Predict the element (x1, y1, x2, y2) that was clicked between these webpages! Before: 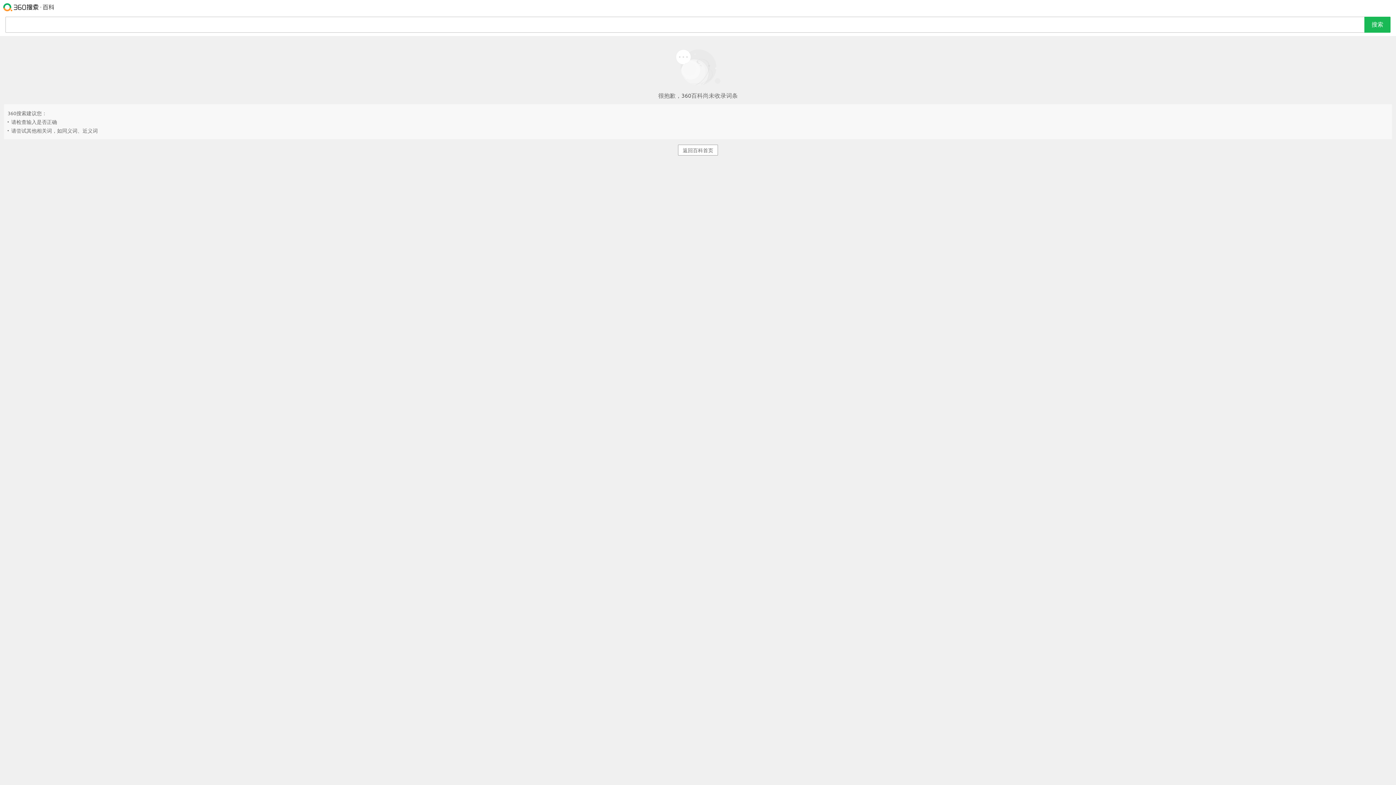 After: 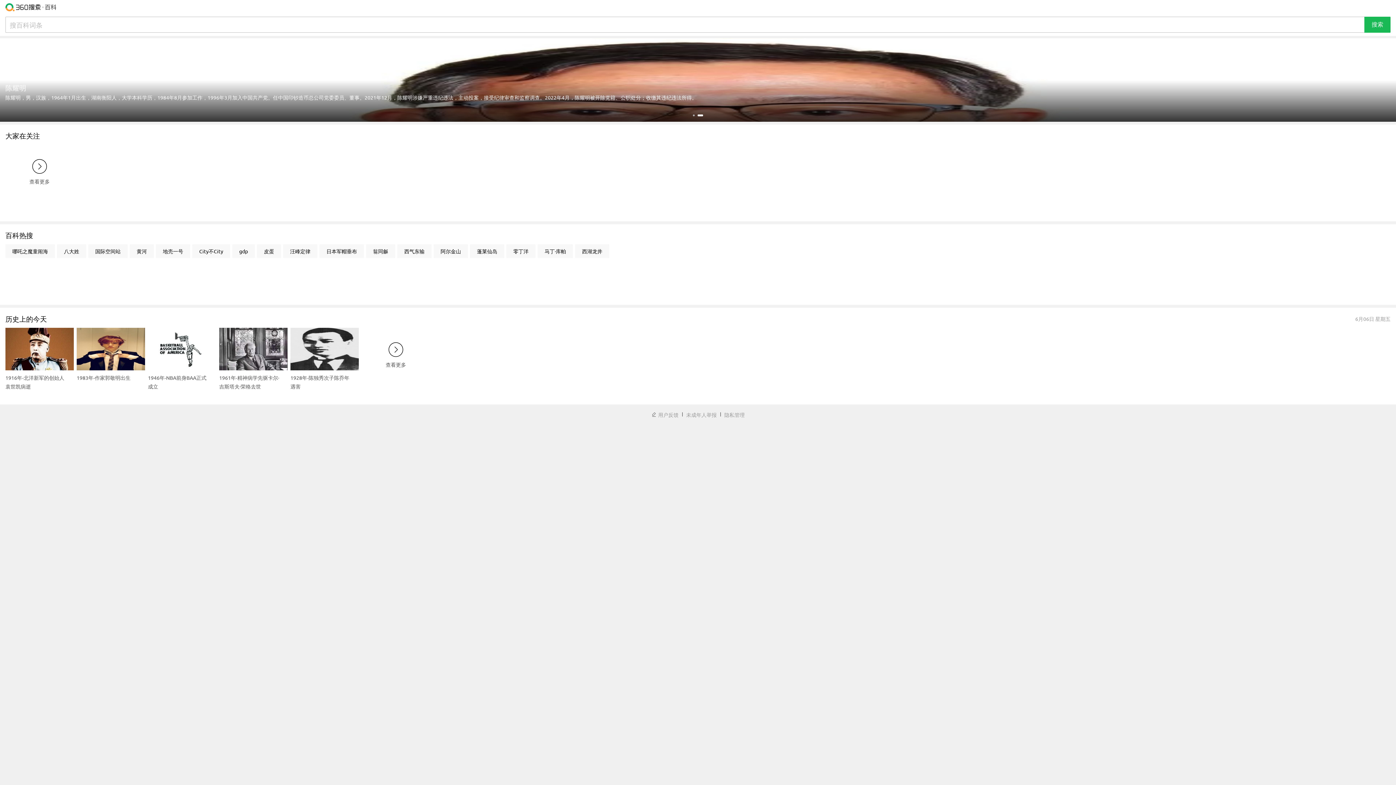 Action: label: 返回百科首页 bbox: (678, 144, 718, 155)